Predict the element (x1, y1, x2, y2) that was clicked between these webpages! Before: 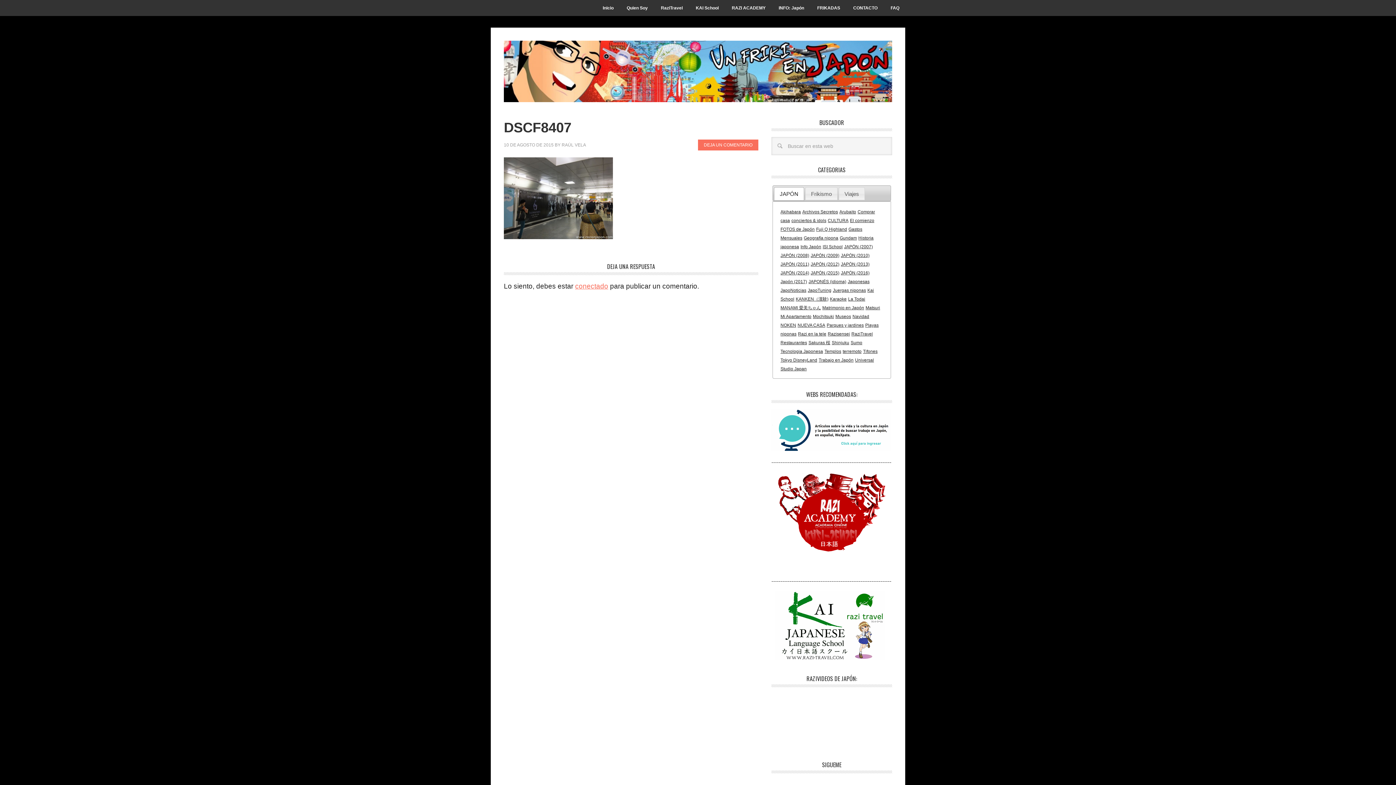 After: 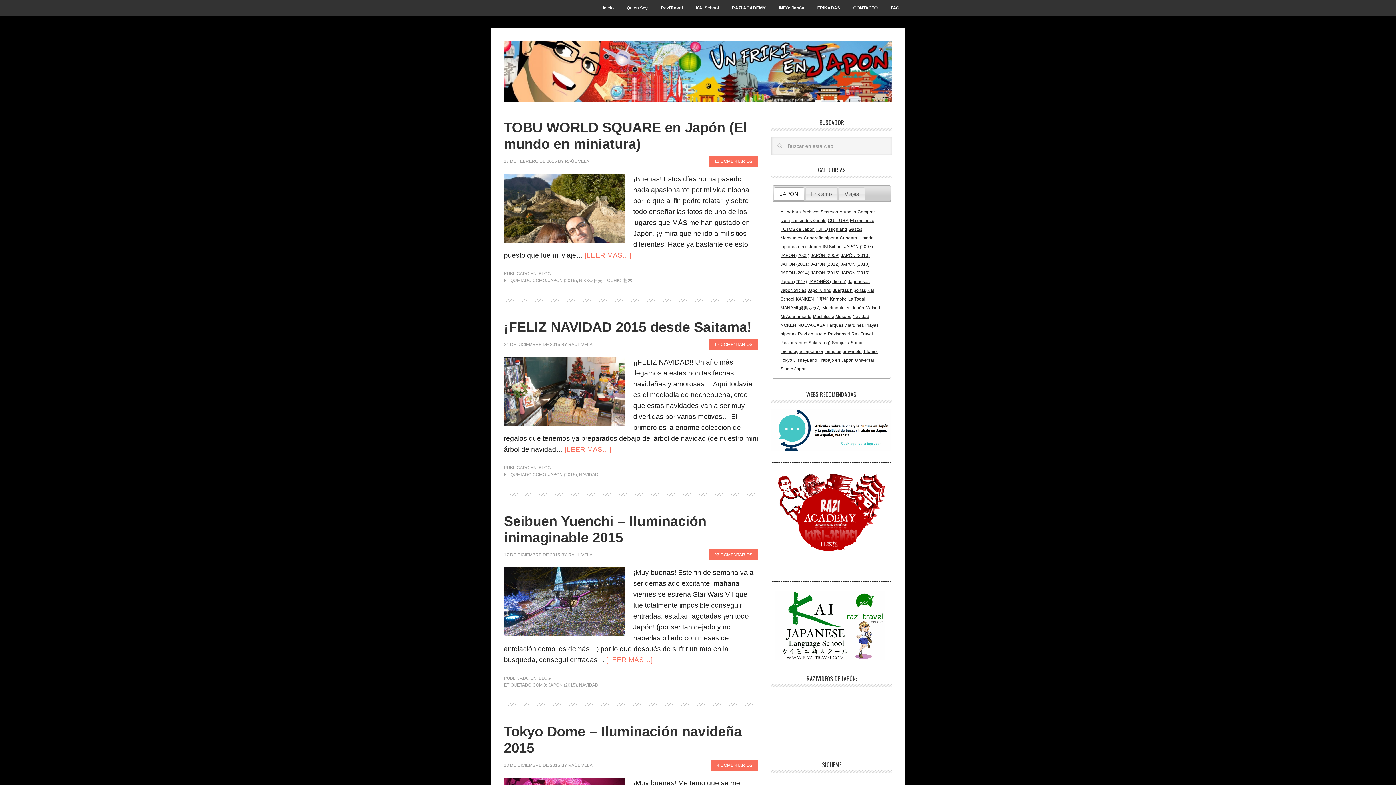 Action: bbox: (810, 270, 839, 275) label: JAPÓN (2015)